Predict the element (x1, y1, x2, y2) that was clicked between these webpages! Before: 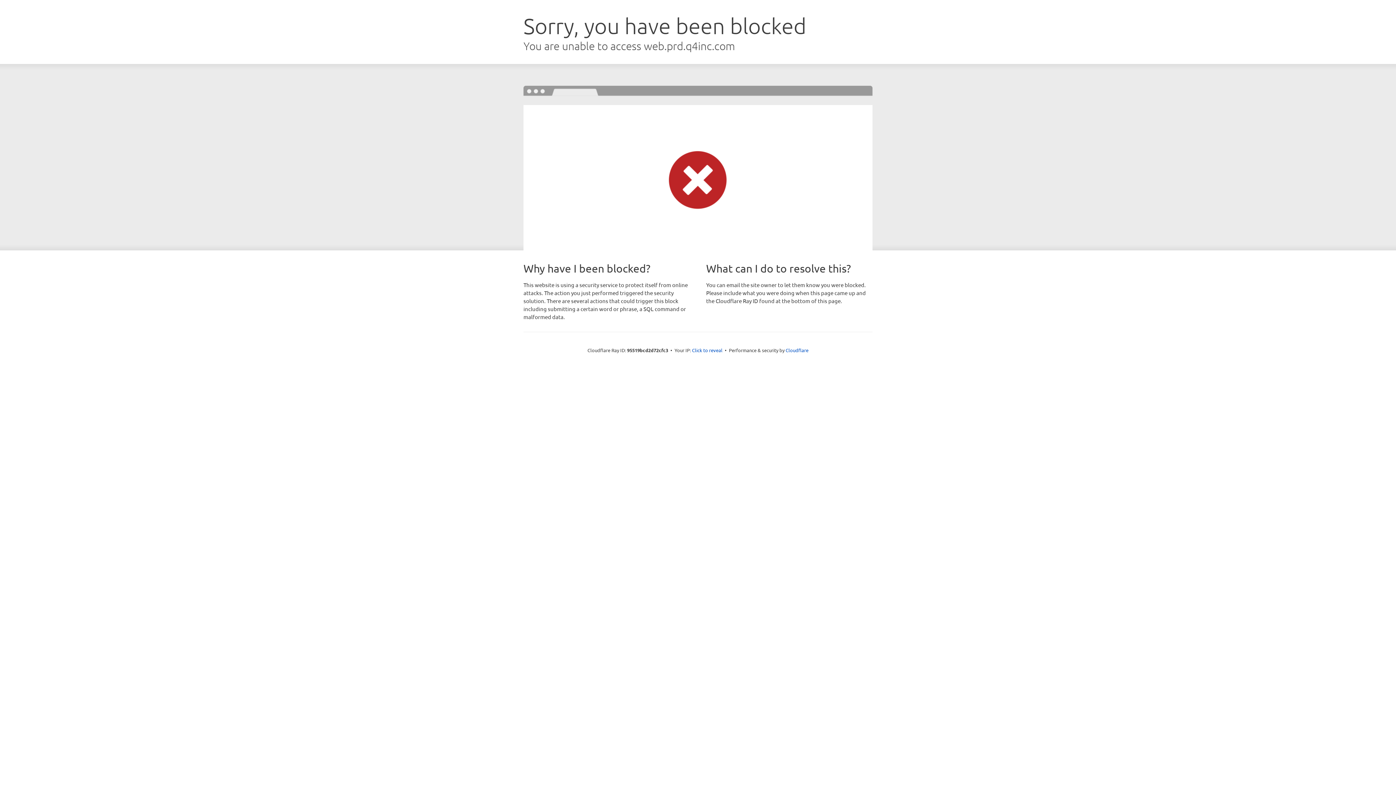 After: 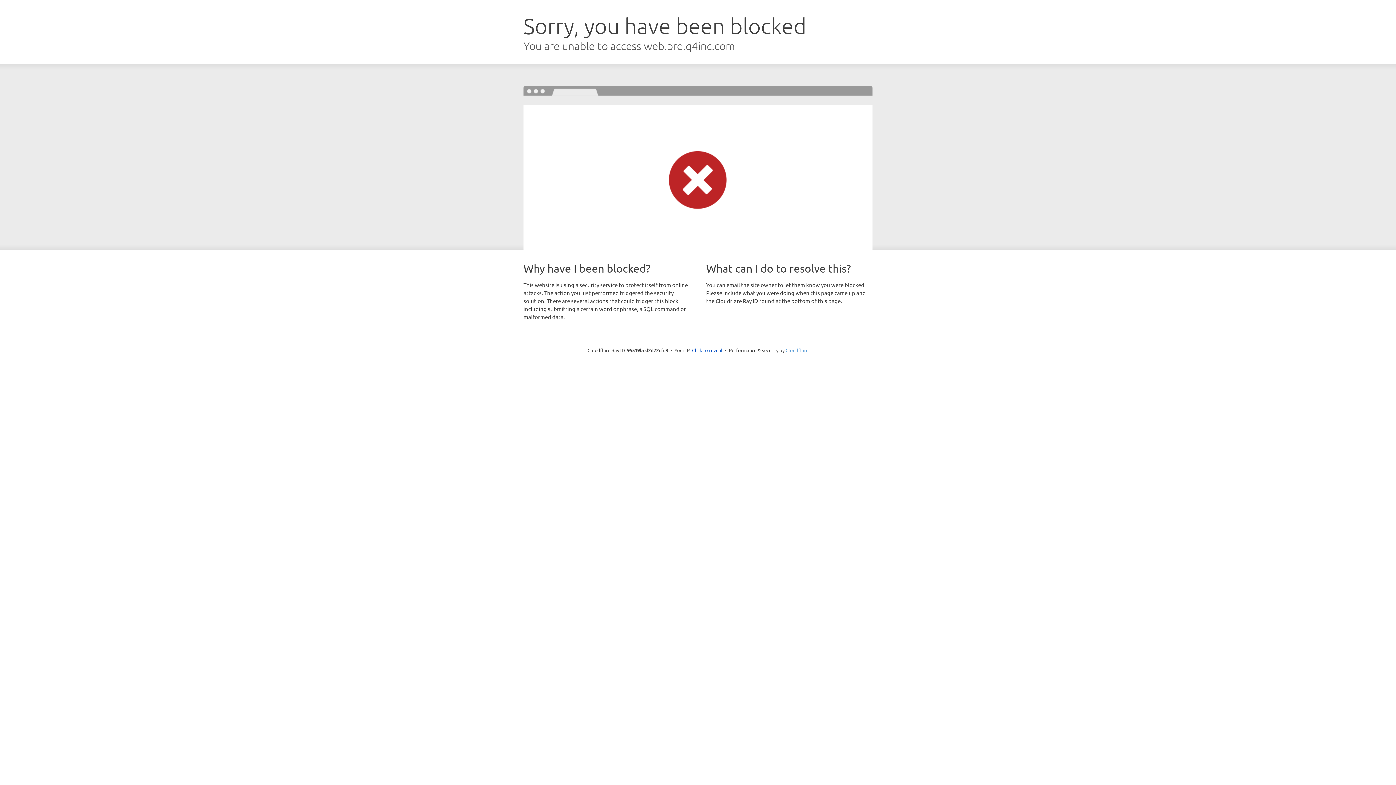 Action: label: Cloudflare bbox: (785, 347, 808, 353)